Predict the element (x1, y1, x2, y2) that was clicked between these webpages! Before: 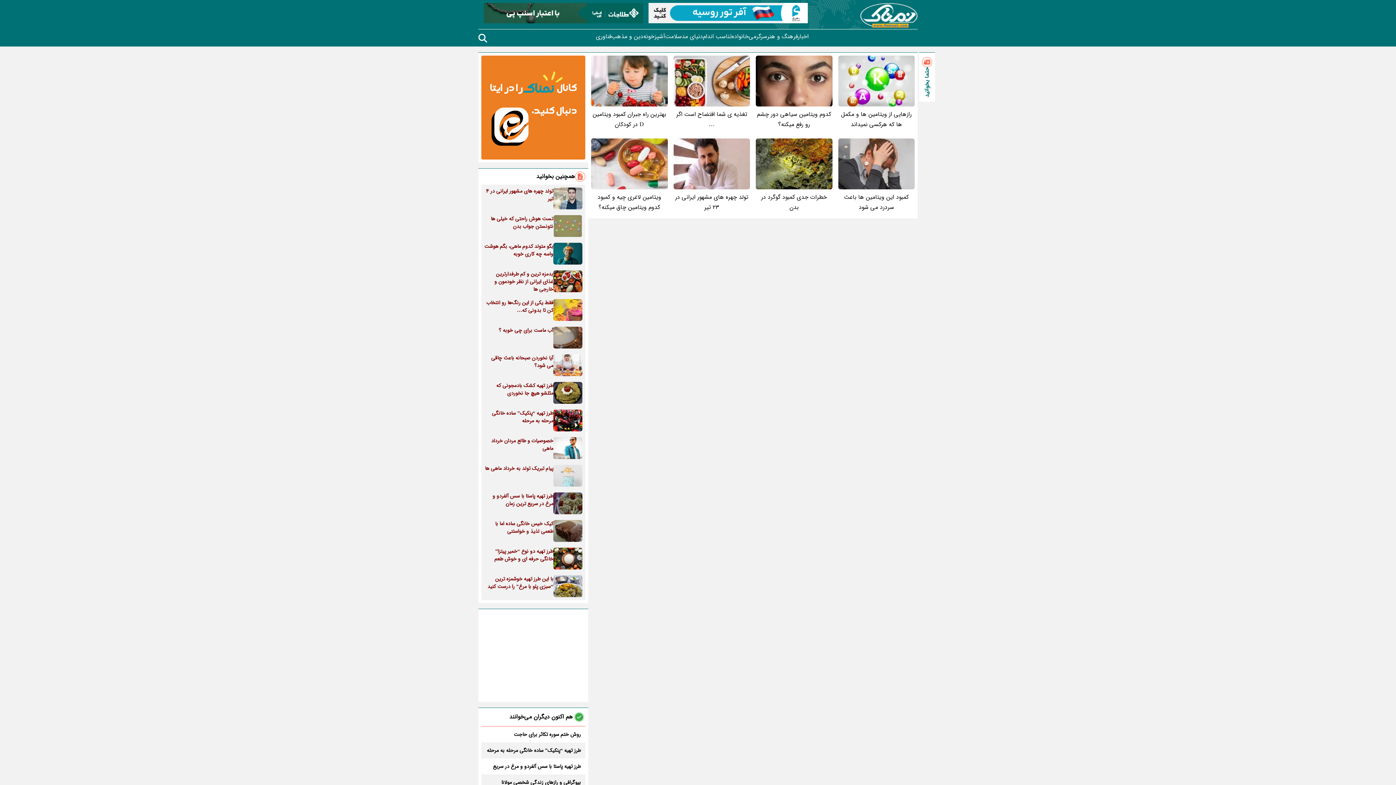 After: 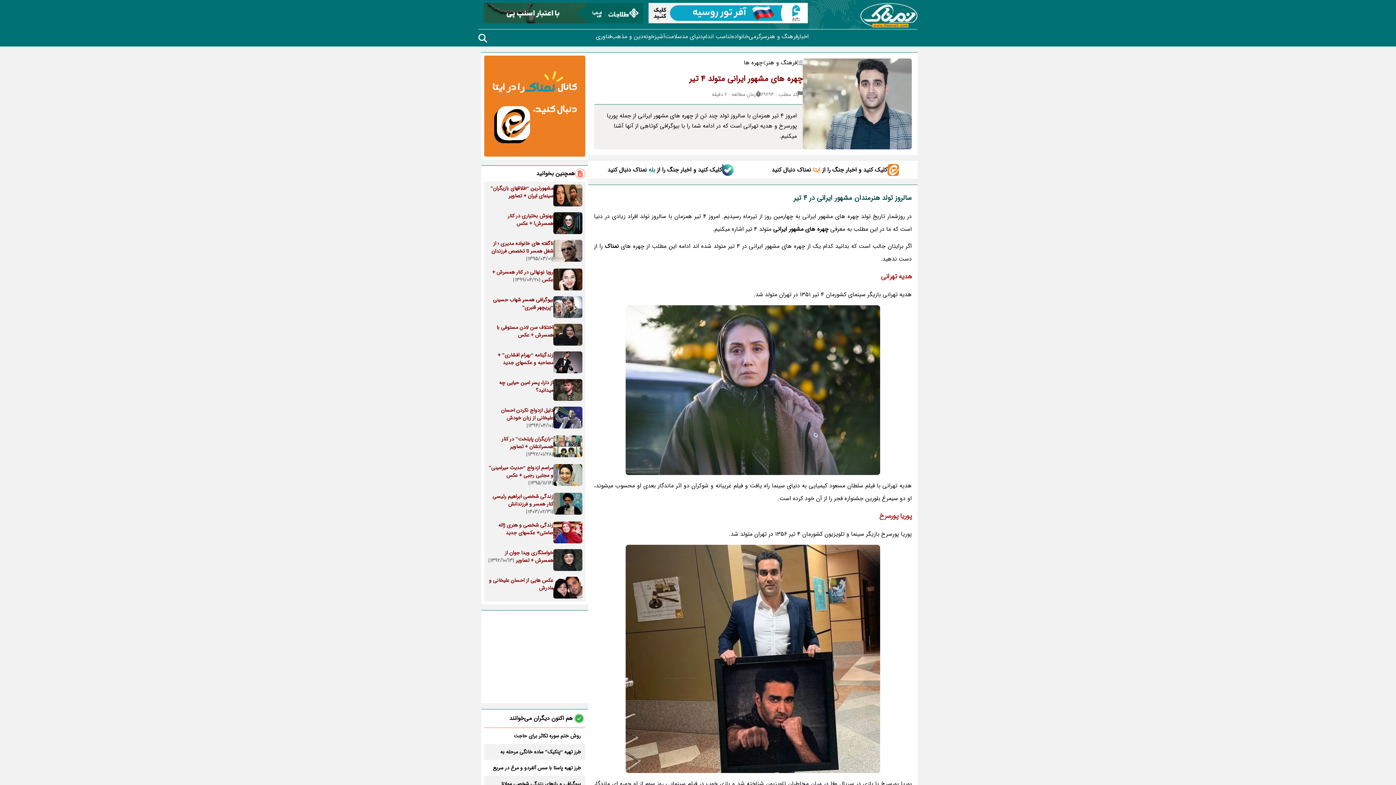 Action: bbox: (481, 184, 585, 212) label: تولد چهره های مشهور ایرانی در 4 تیر